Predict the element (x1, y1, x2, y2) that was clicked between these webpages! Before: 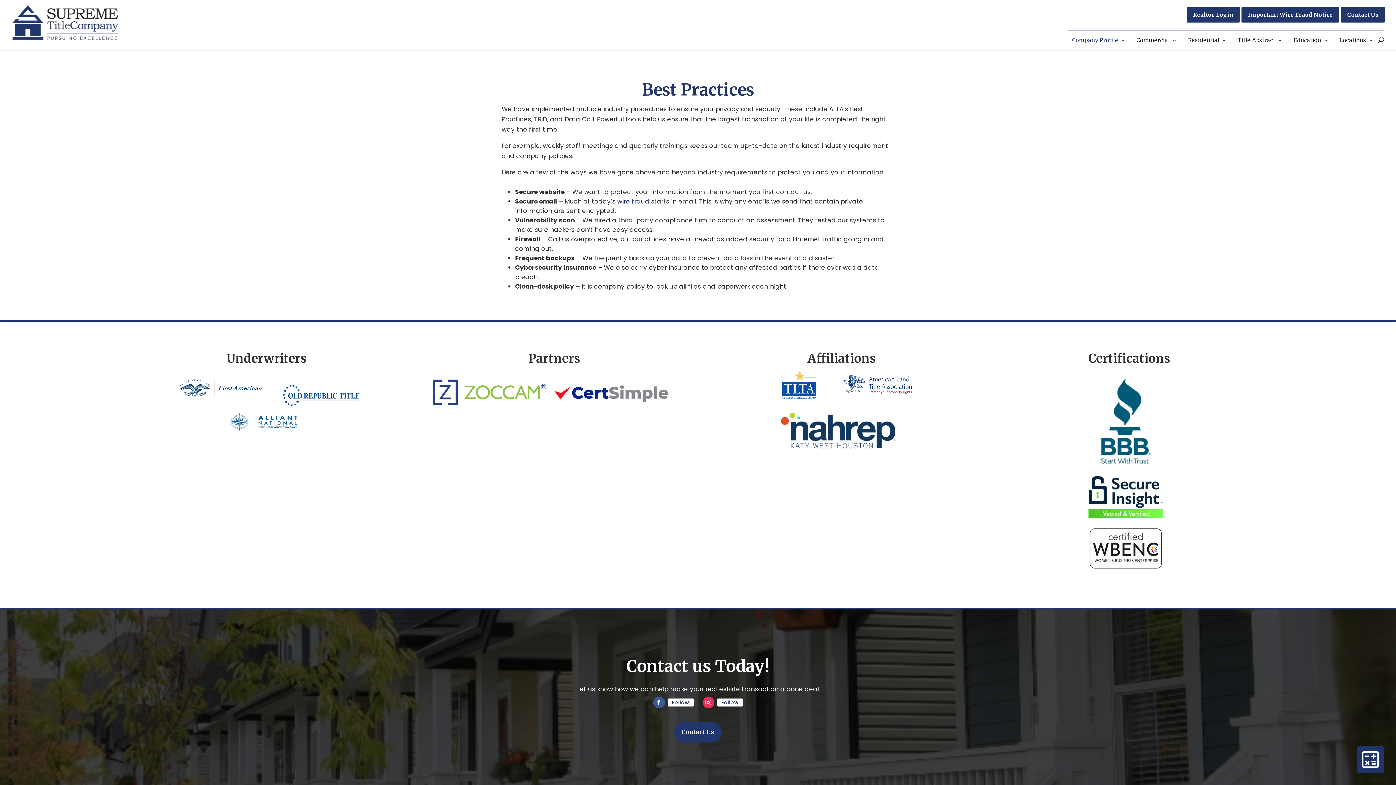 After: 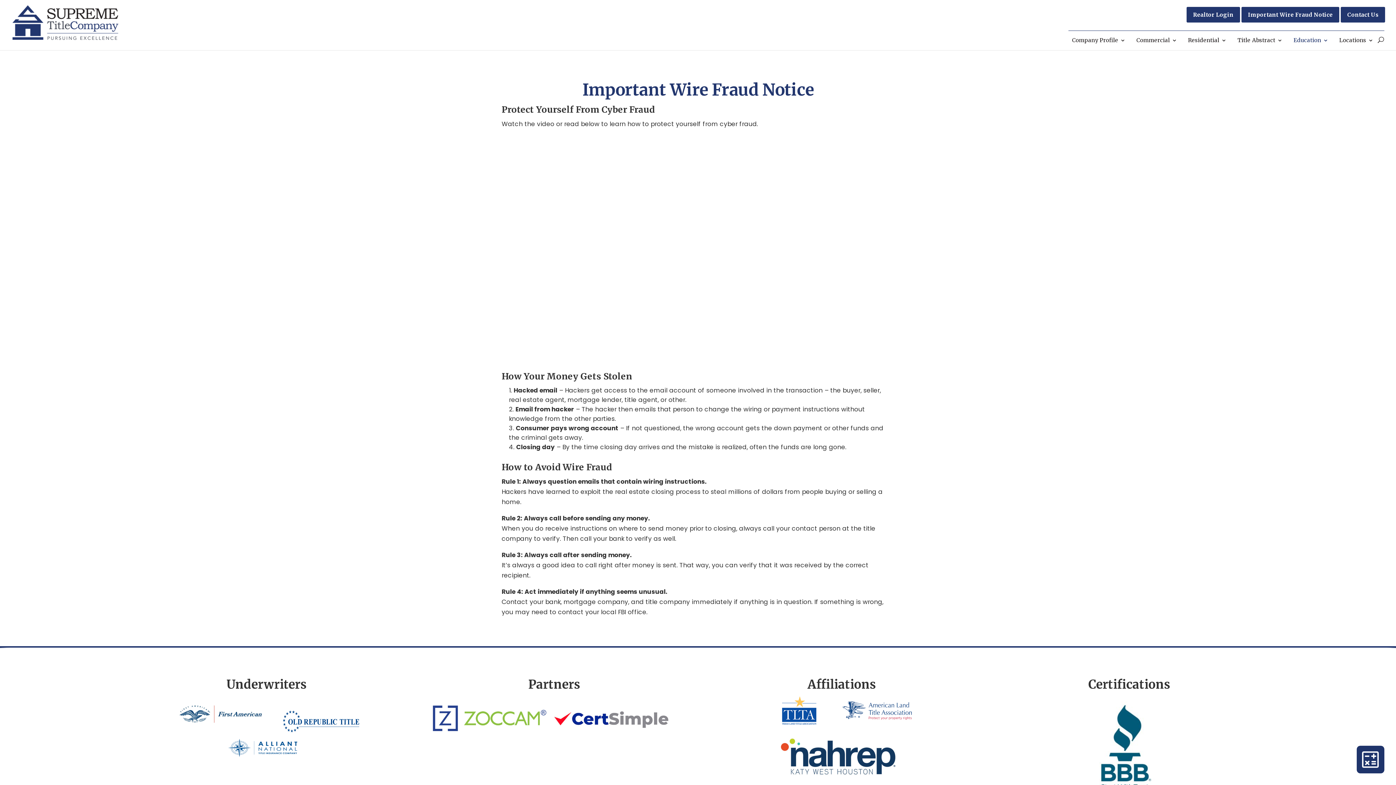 Action: label: Important Wire Fraud Notice bbox: (1241, 6, 1339, 22)